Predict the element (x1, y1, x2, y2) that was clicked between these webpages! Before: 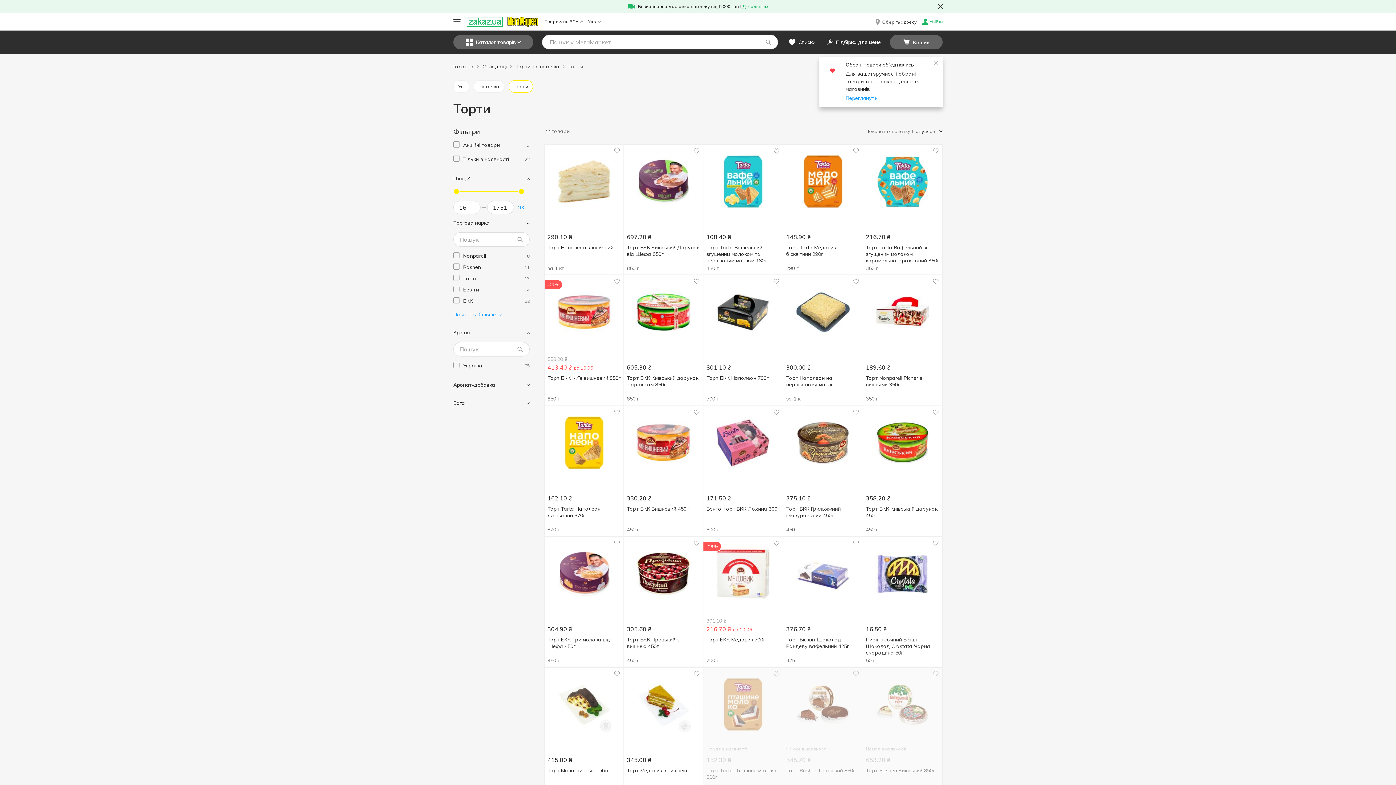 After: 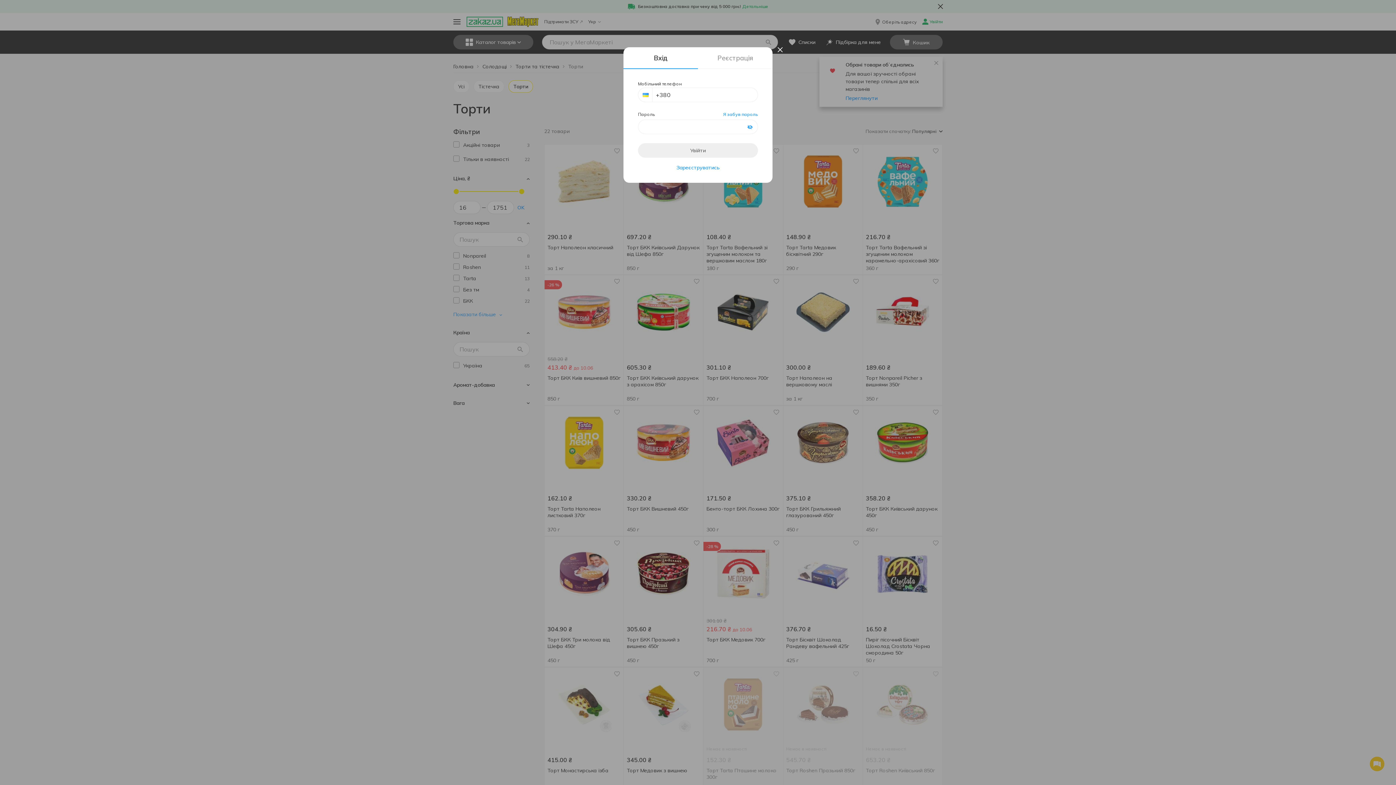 Action: bbox: (690, 537, 703, 550)